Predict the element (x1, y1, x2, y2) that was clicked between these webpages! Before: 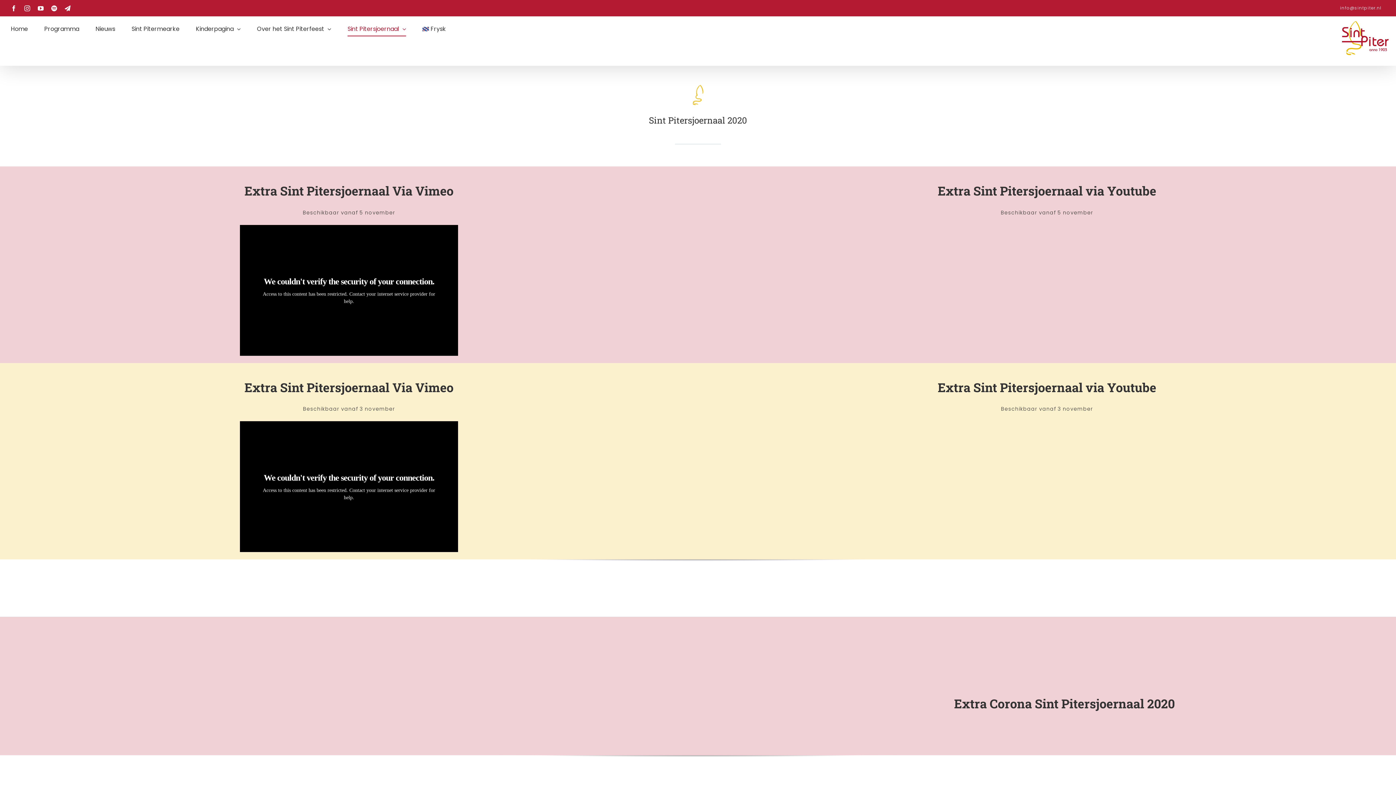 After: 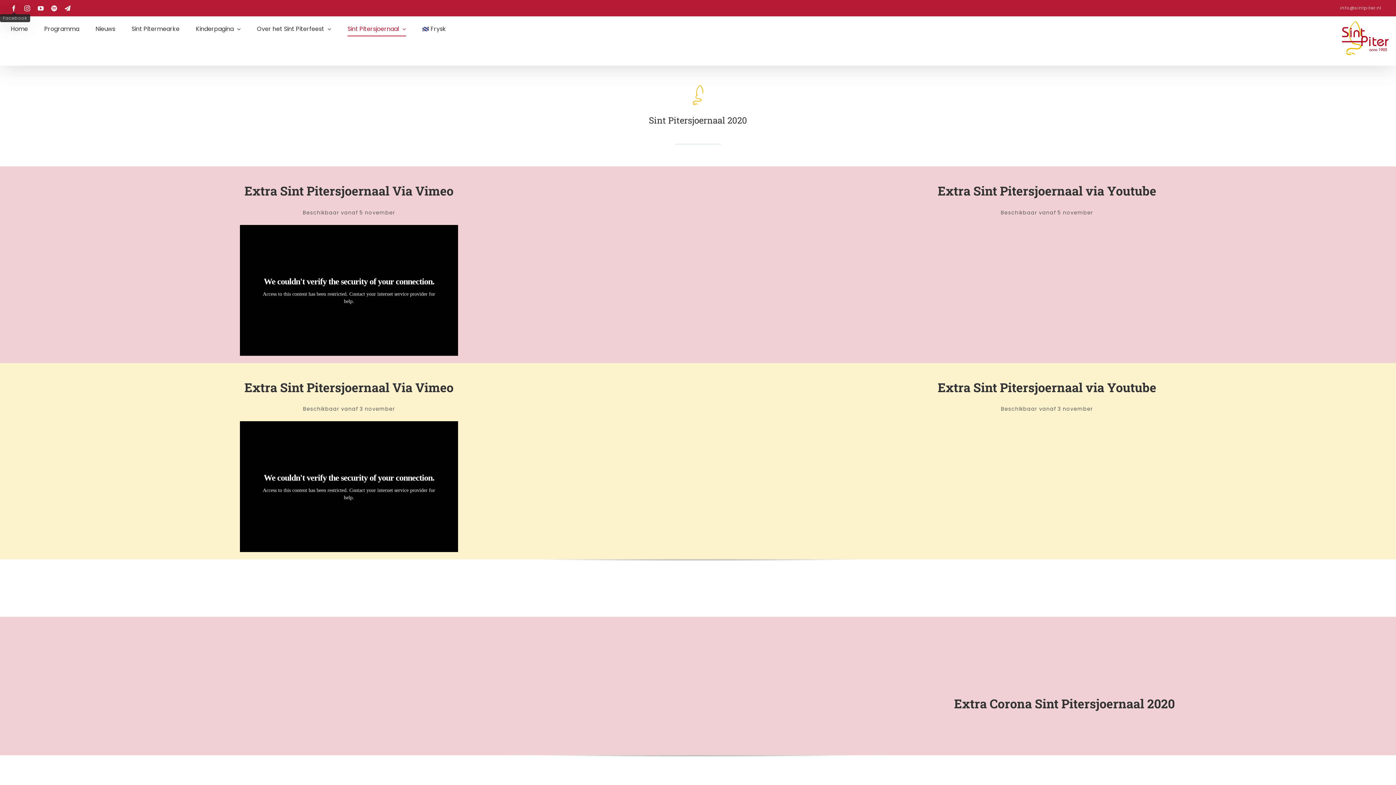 Action: bbox: (10, 5, 17, 11) label: Facebook